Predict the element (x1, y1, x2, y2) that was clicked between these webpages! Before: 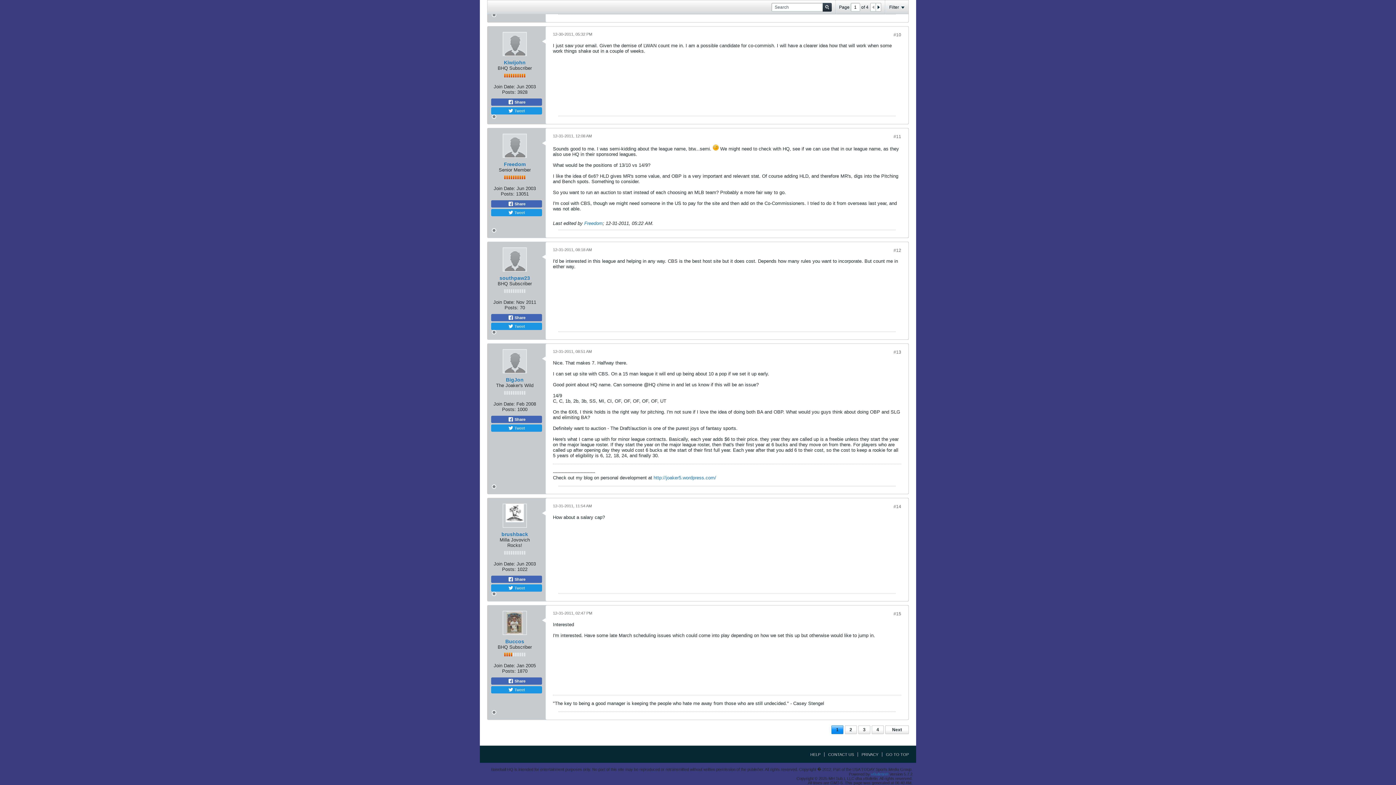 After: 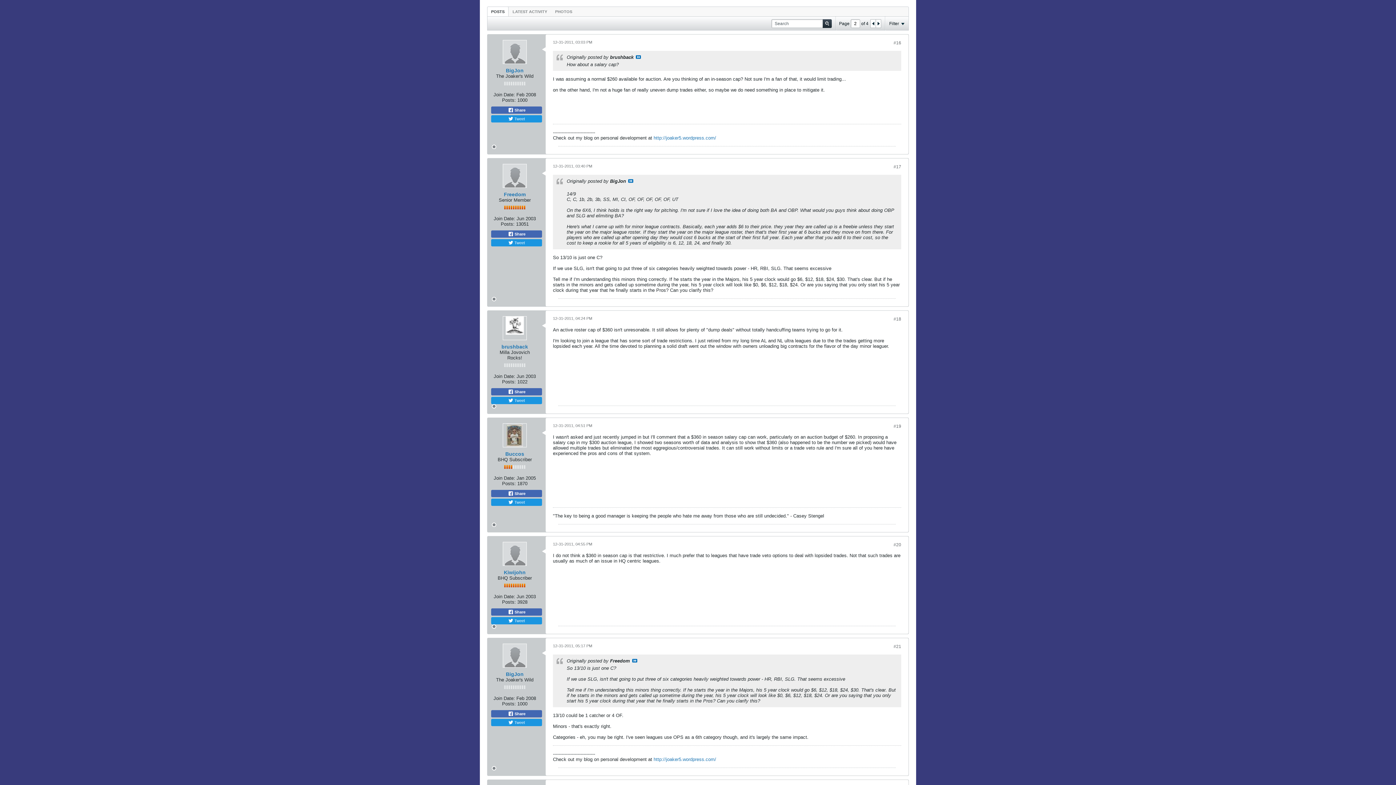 Action: bbox: (885, 725, 909, 734) label: Next